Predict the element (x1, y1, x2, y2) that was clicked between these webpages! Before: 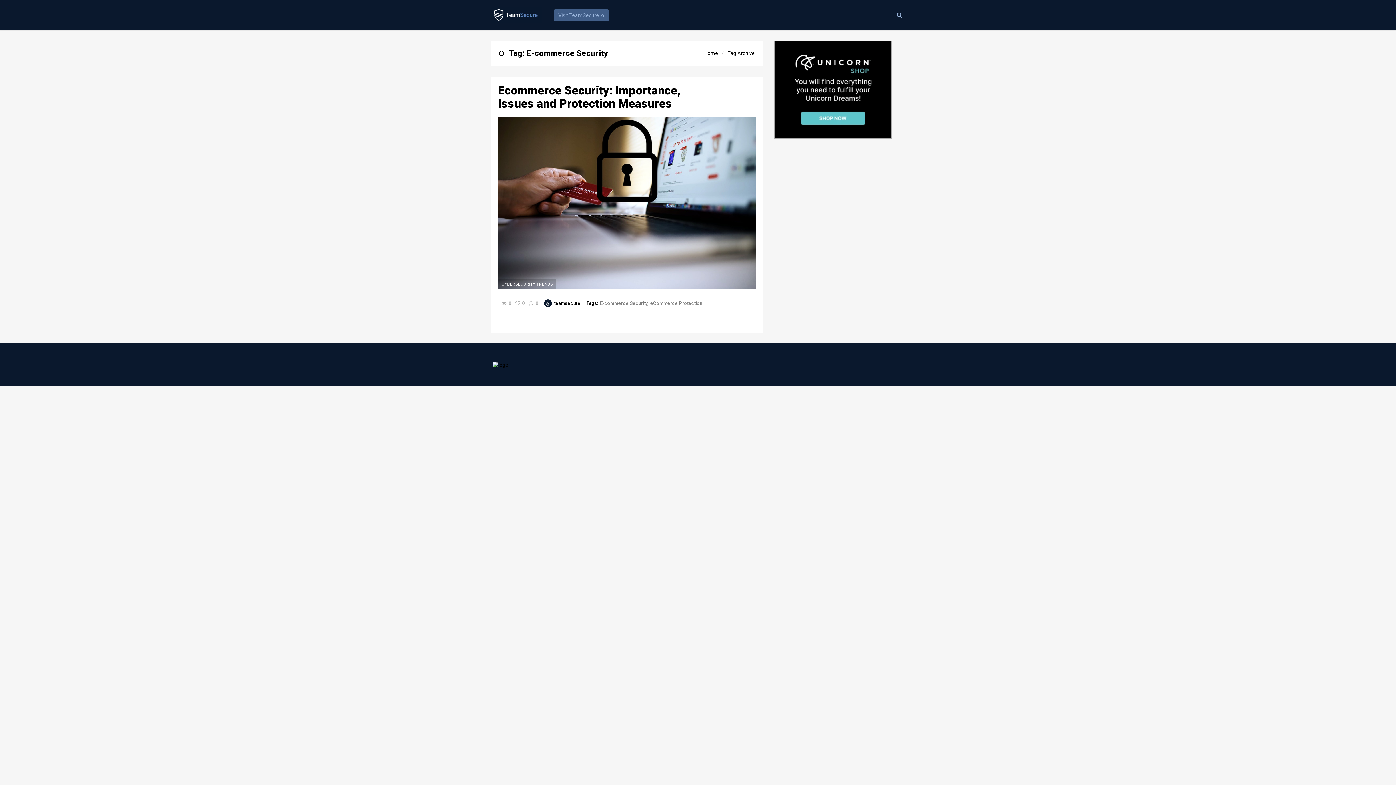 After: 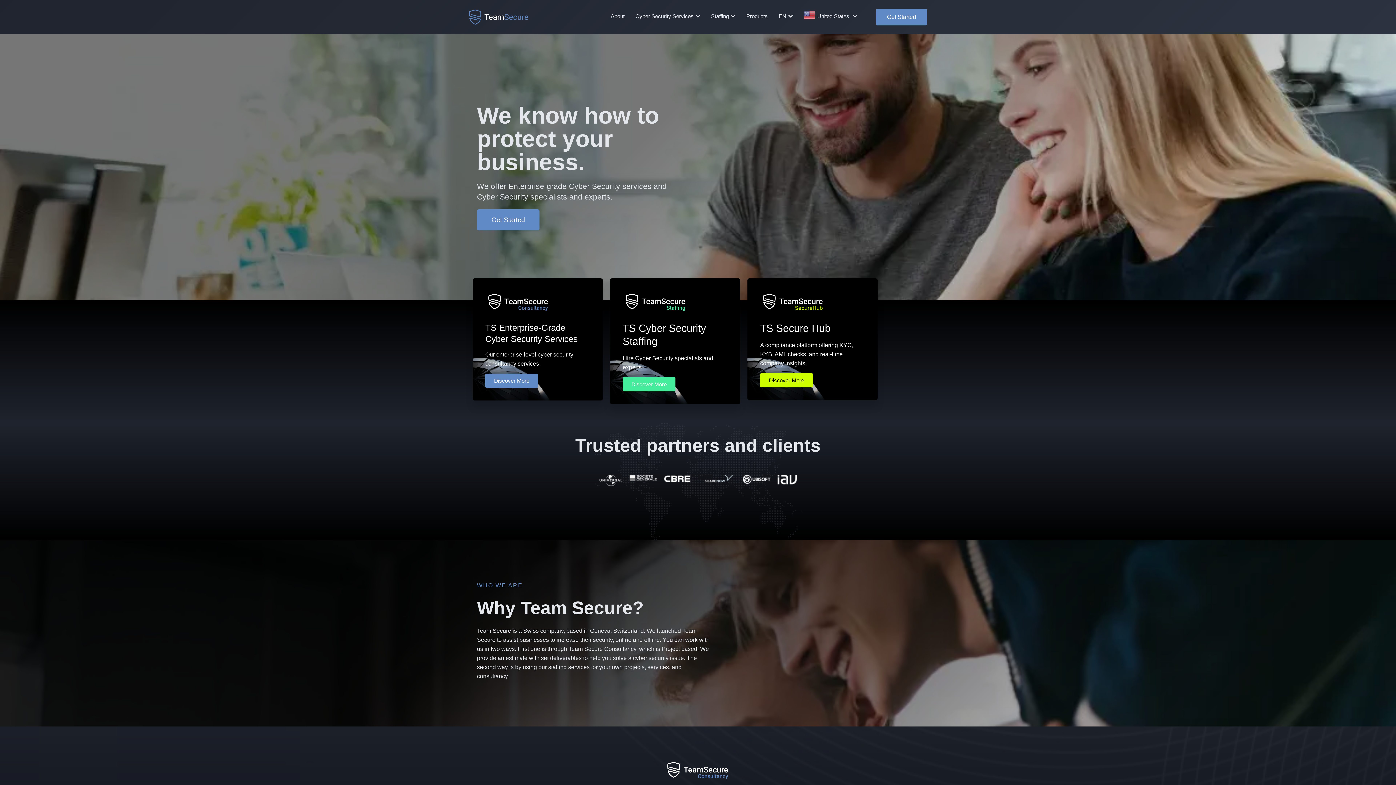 Action: bbox: (553, 9, 609, 21) label: Visit TeamSecure.io